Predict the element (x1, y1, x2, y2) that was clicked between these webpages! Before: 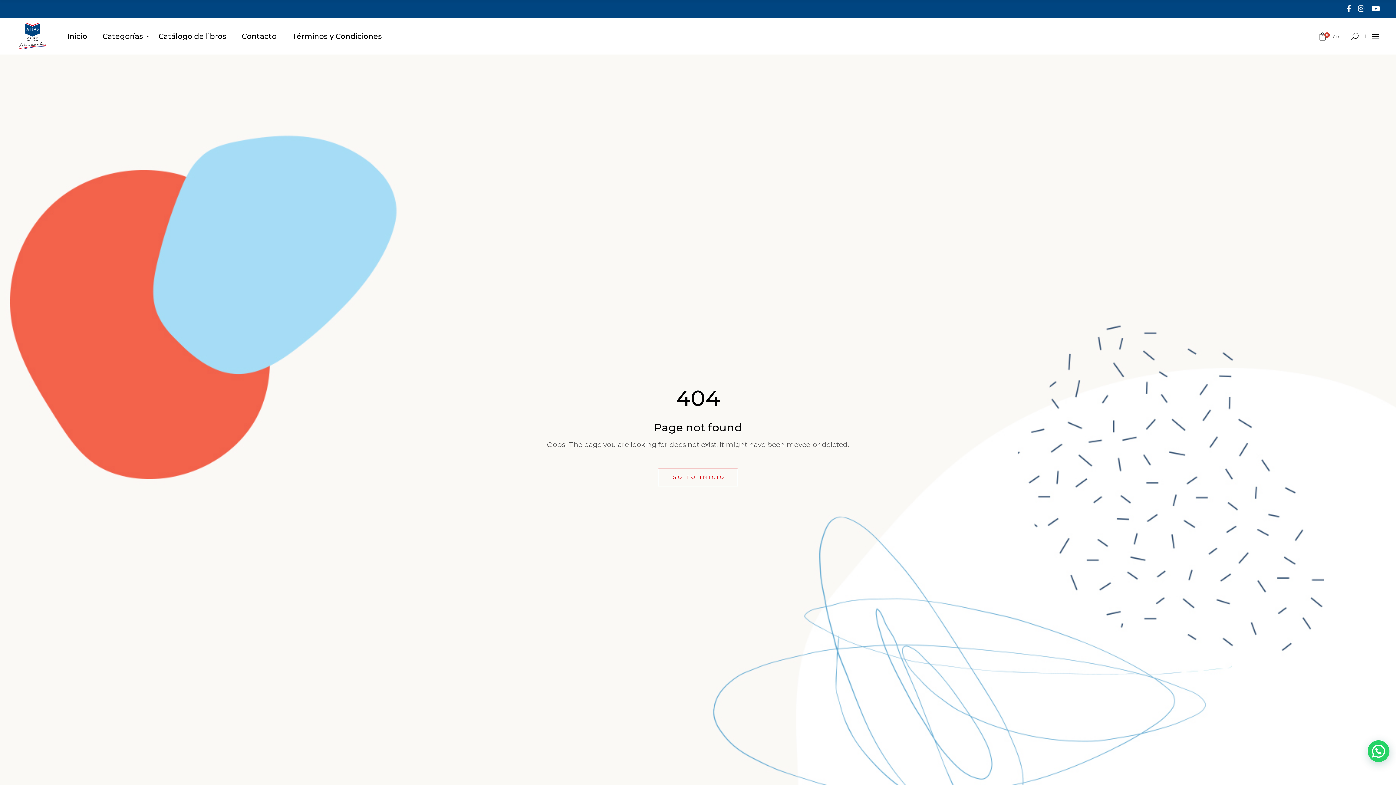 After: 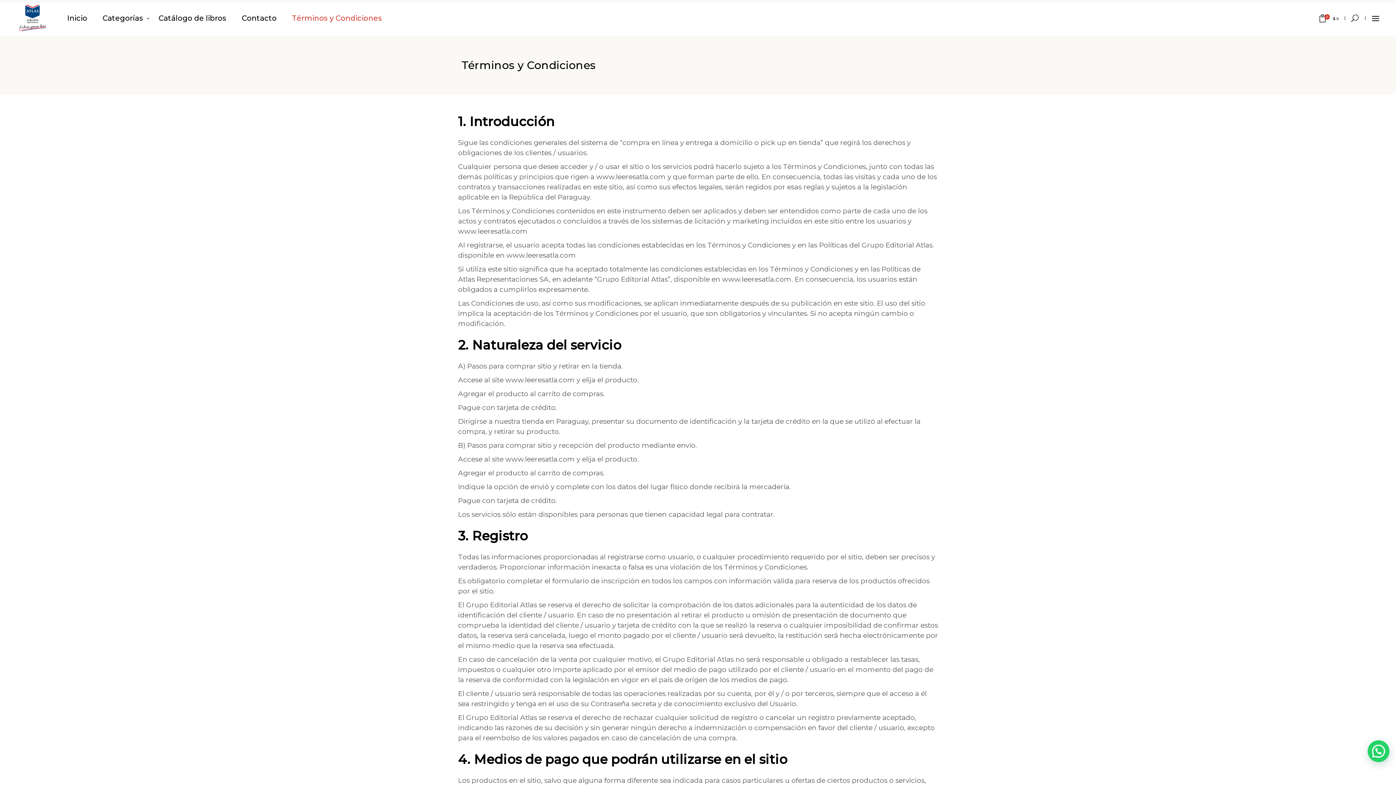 Action: label: Términos y Condiciones bbox: (284, 18, 389, 54)